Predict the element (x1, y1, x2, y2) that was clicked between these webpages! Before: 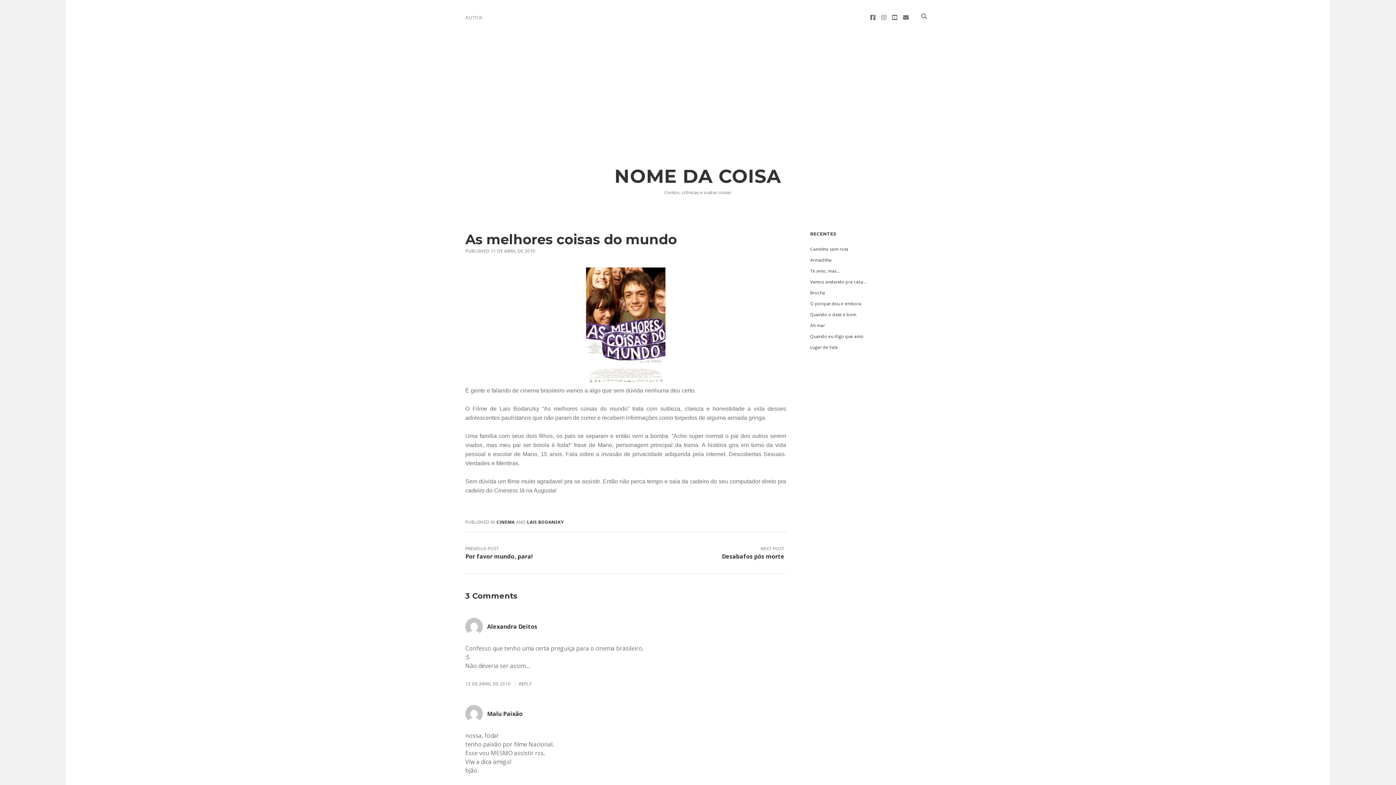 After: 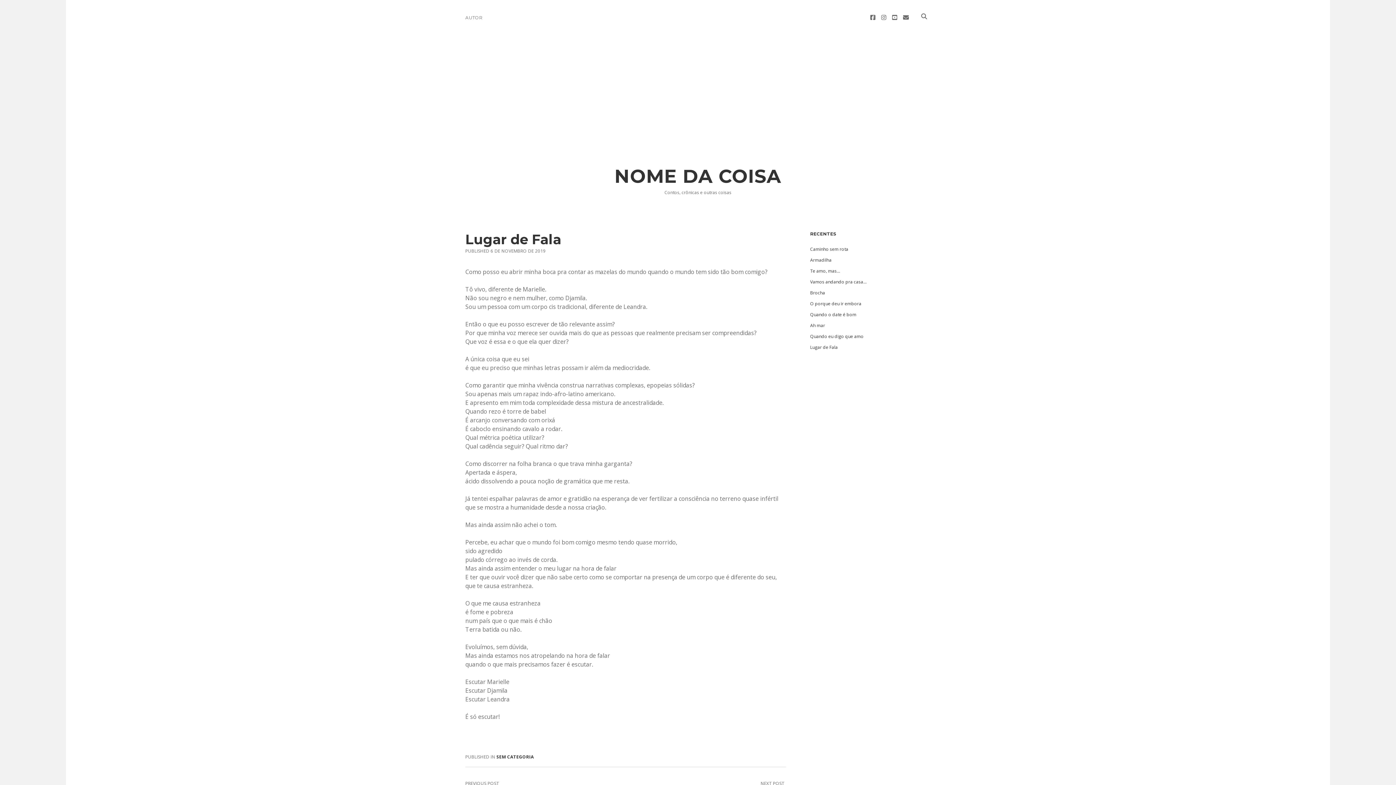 Action: label: Lugar de Fala bbox: (810, 344, 838, 350)